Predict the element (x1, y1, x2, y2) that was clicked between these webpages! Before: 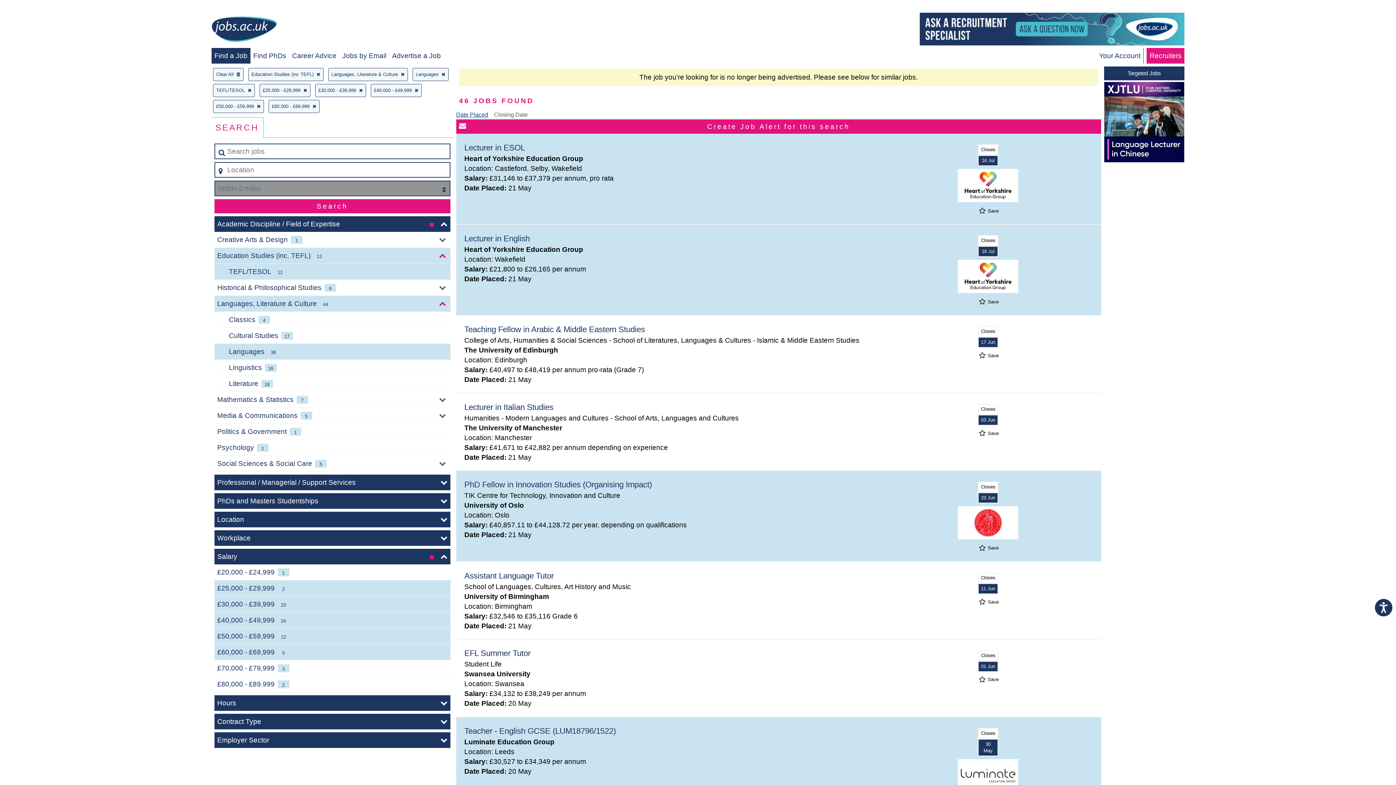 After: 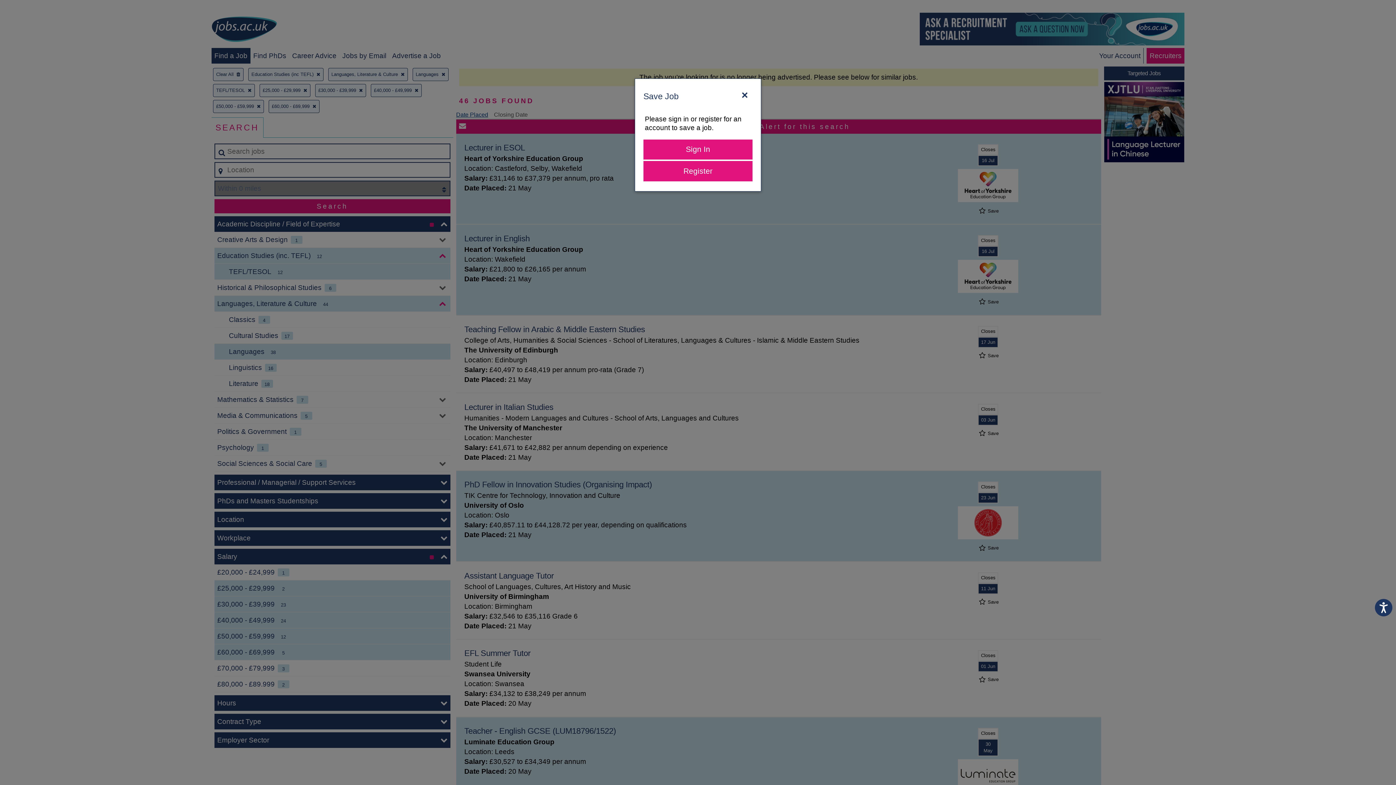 Action: label:  Save bbox: (977, 209, 998, 212)